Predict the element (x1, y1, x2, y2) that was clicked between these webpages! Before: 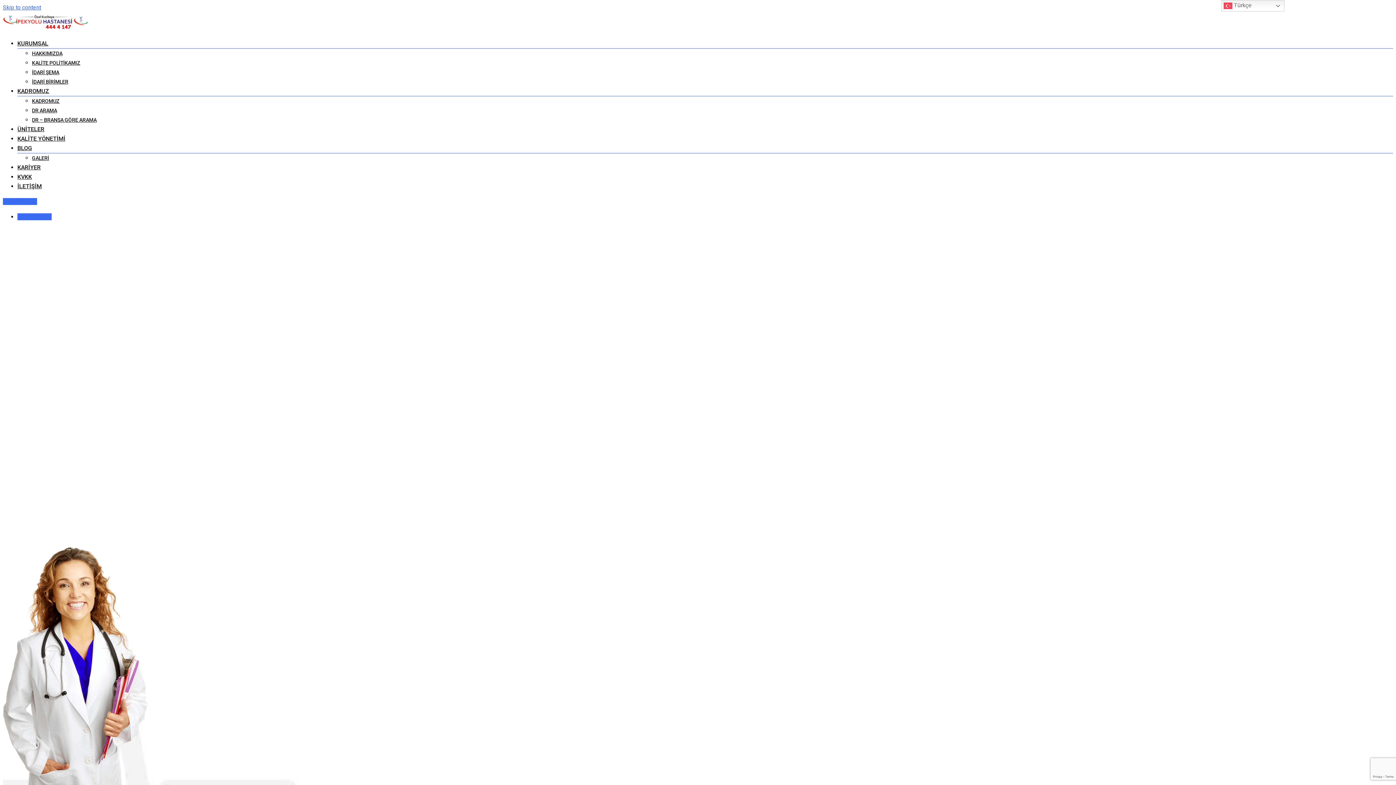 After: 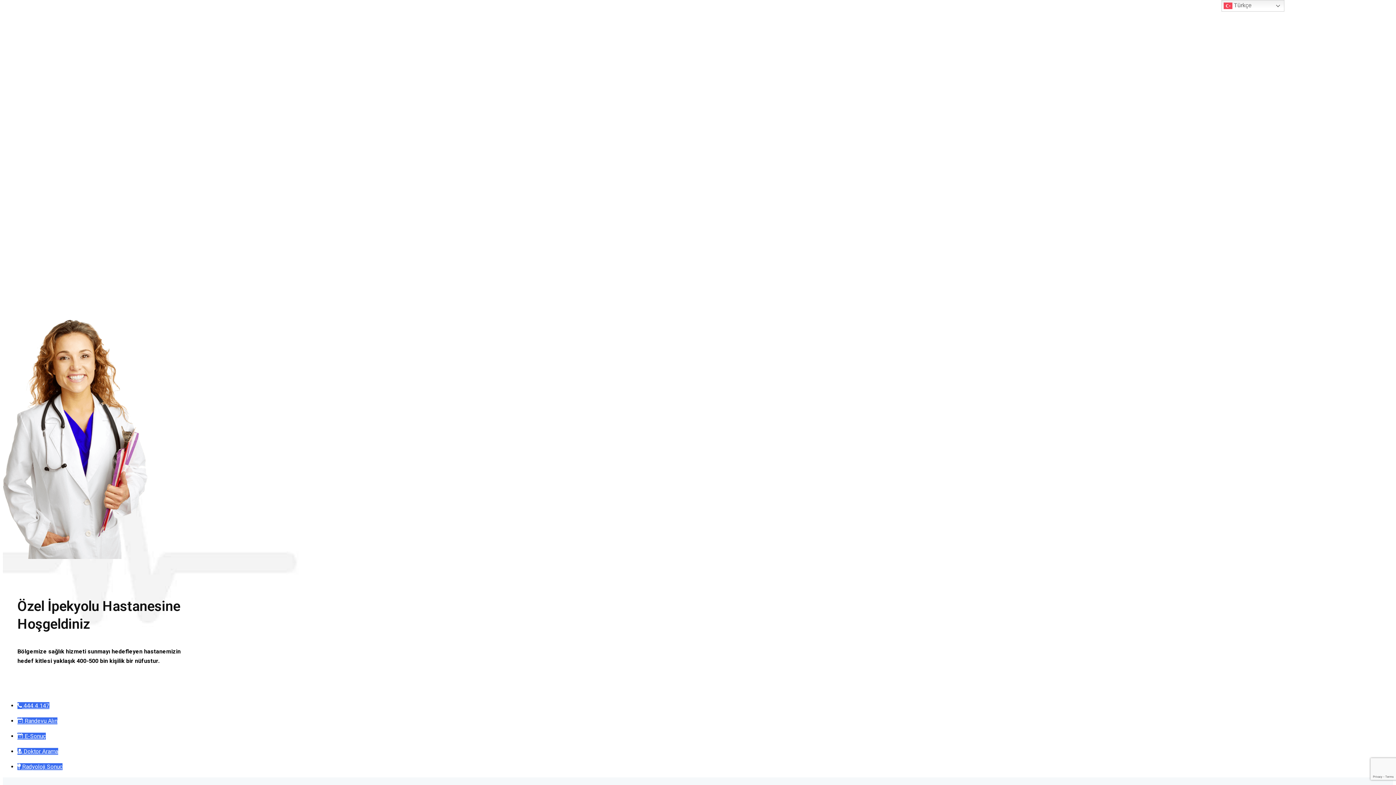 Action: bbox: (2, 4, 41, 10) label: Skip to content